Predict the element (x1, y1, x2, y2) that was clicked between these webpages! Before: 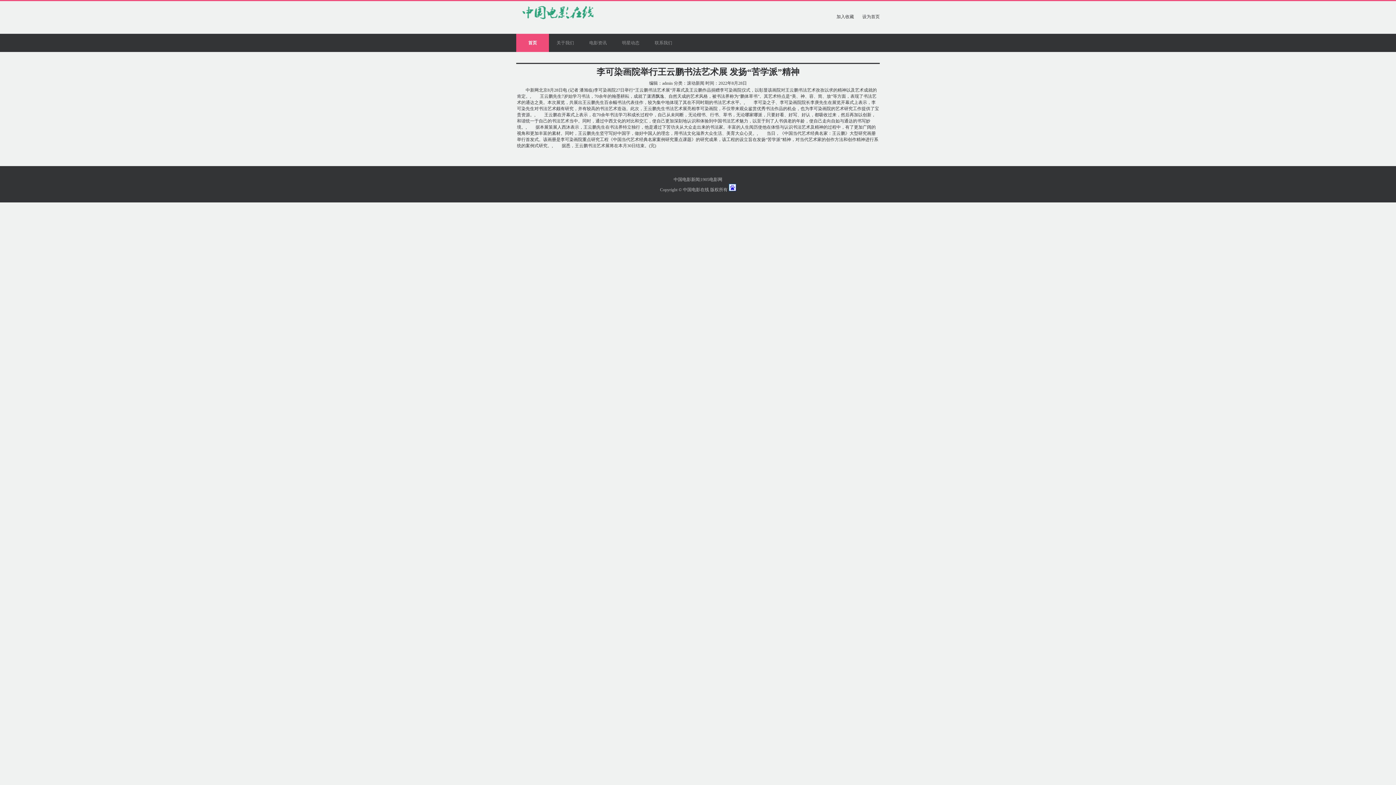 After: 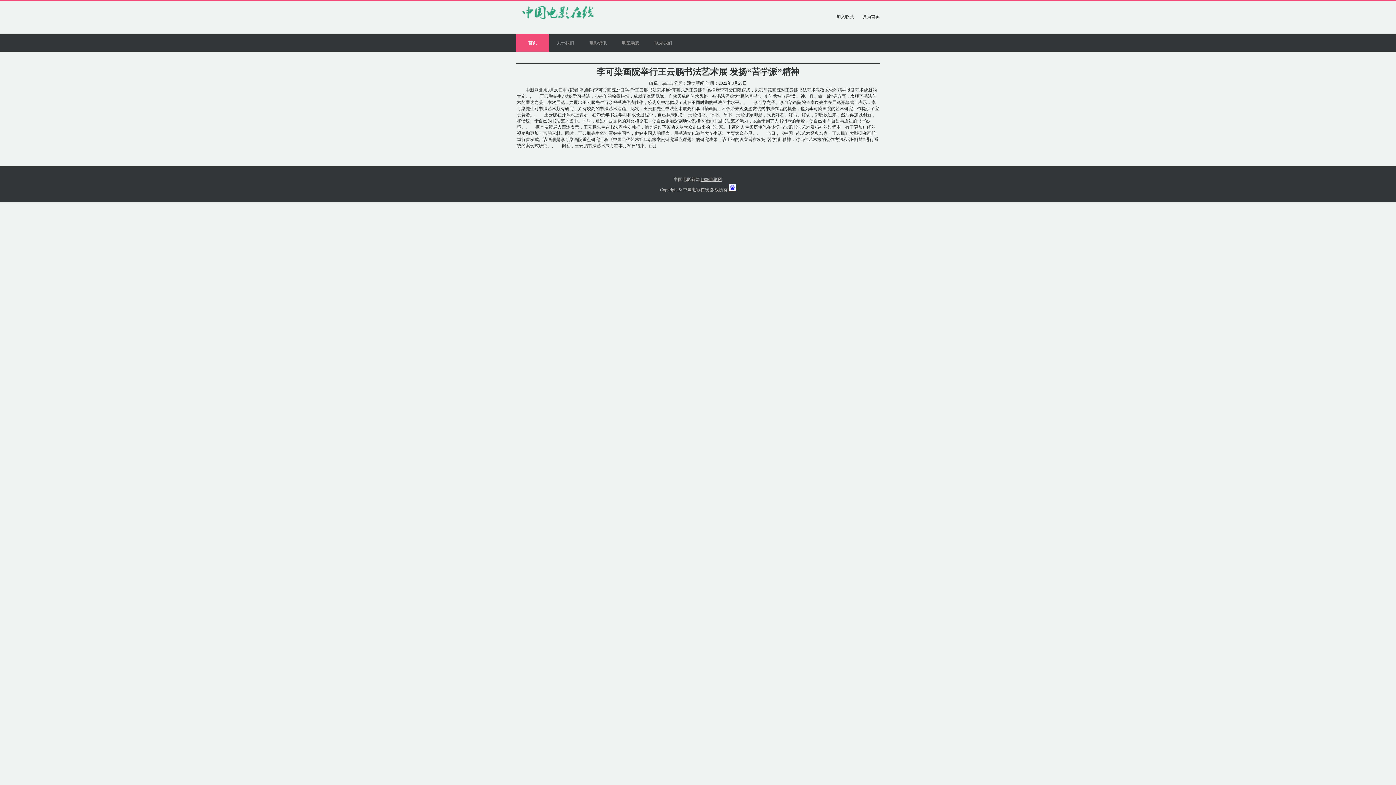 Action: label: 1905电影网 bbox: (700, 177, 722, 182)